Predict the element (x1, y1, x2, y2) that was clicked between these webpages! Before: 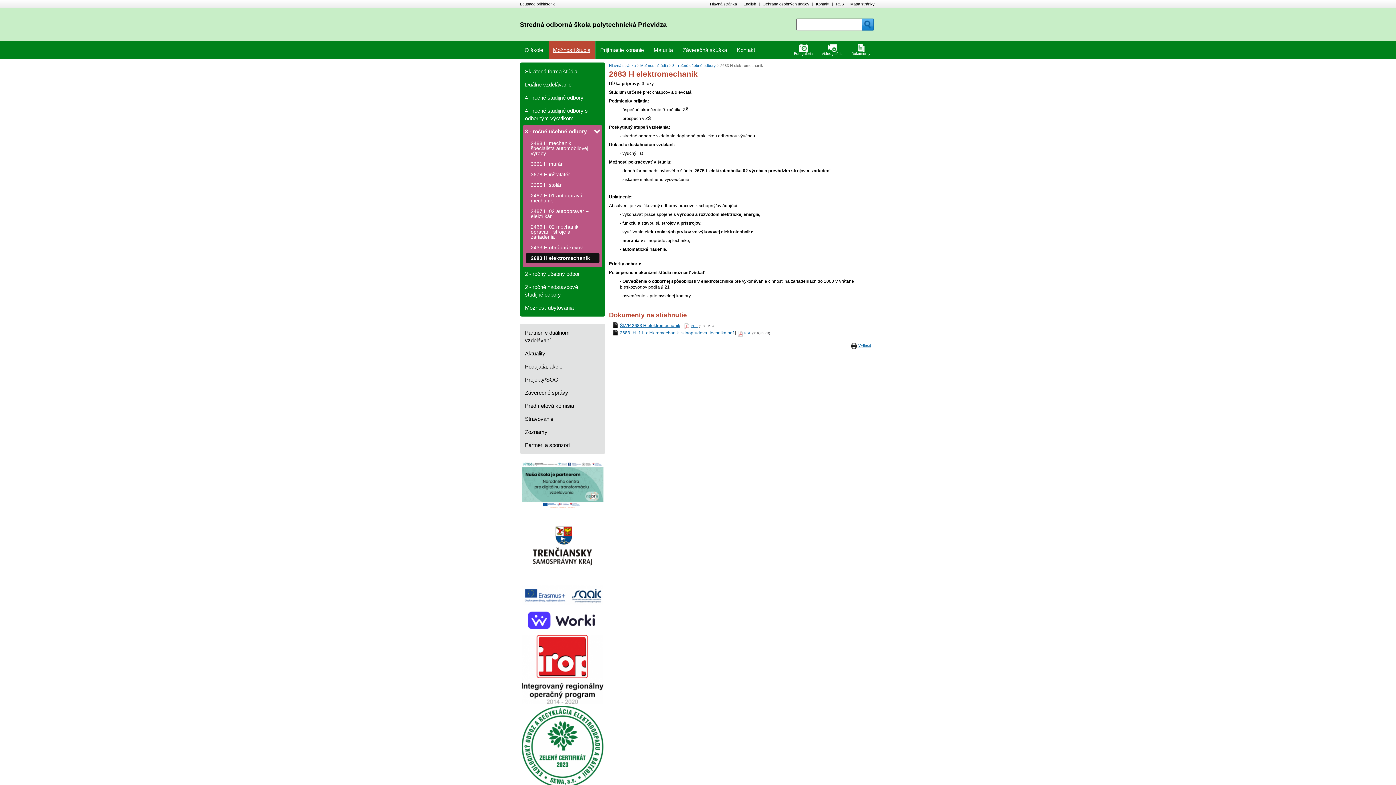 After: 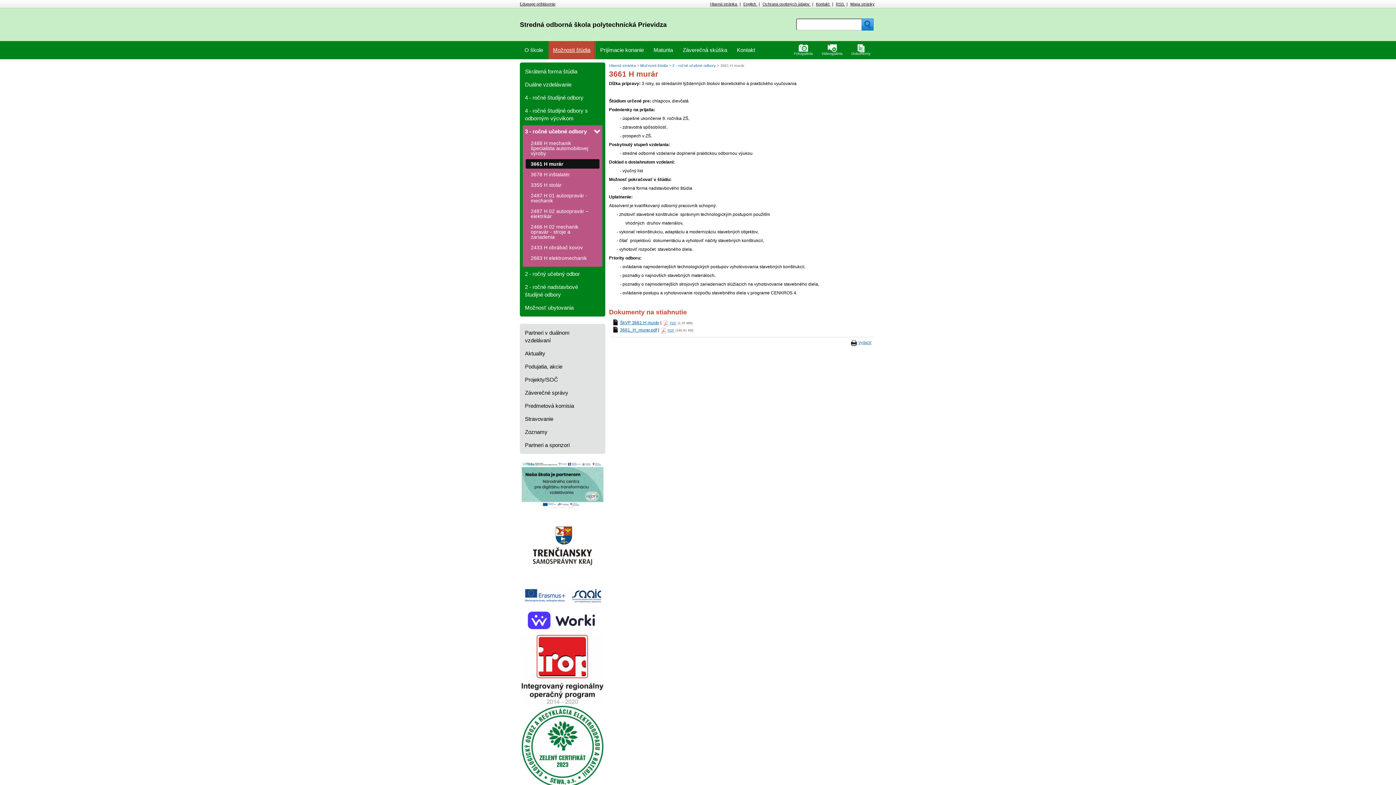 Action: label: 3661 H murár bbox: (528, 159, 597, 168)